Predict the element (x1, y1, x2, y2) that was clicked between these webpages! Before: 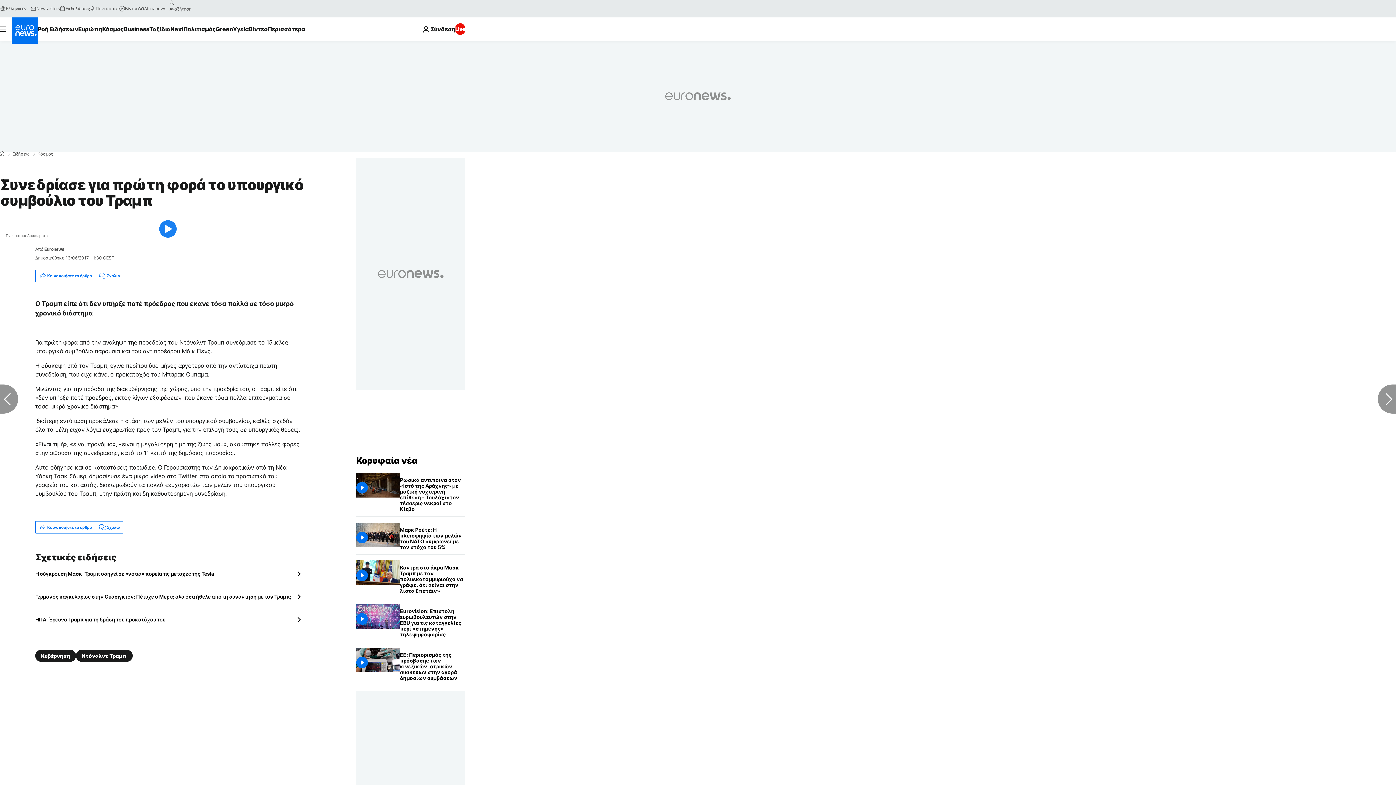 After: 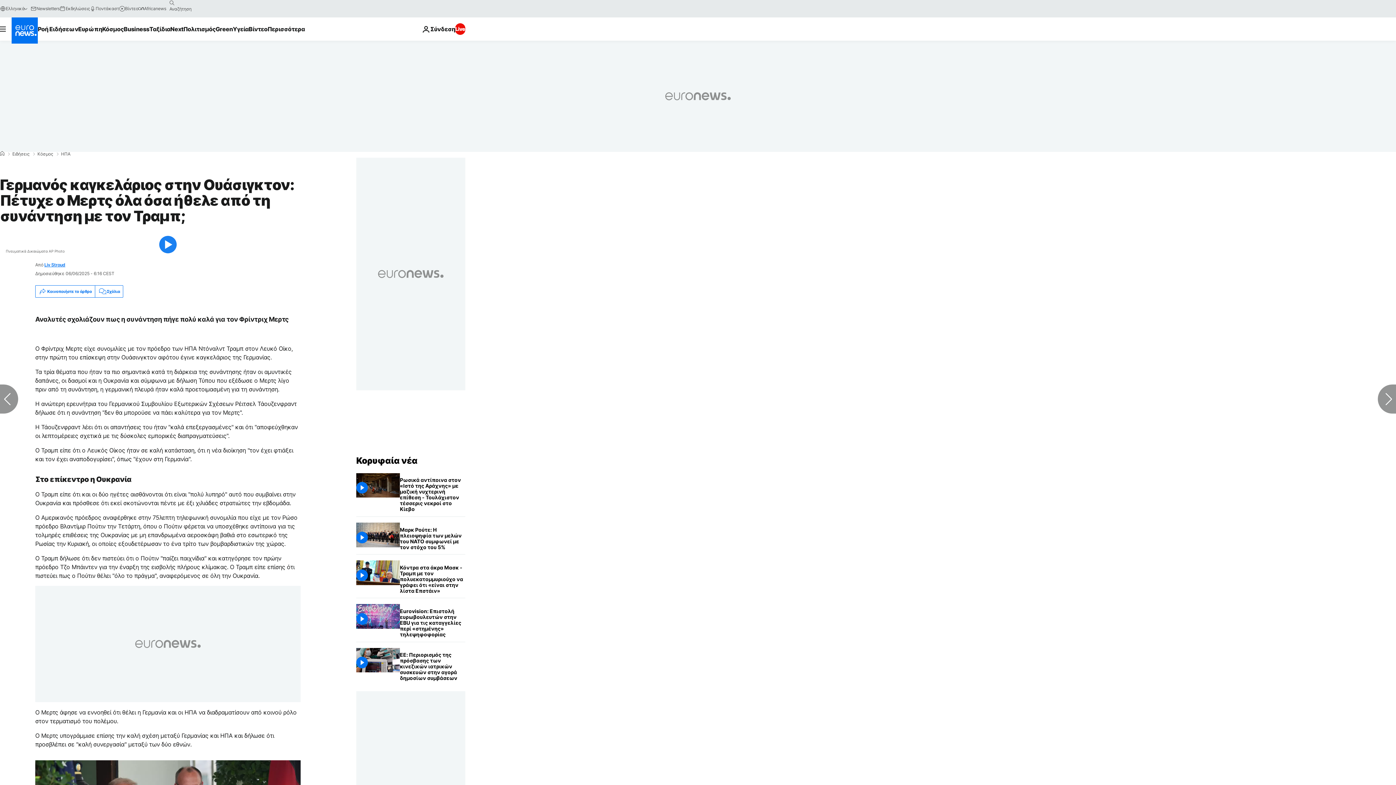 Action: label: Γερμανός καγκελάριος στην Ουάσιγκτον: Πέτυχε ο Μερτς όλα όσα ήθελε από τη συνάντηση με τον Τραμπ; bbox: (35, 593, 300, 600)